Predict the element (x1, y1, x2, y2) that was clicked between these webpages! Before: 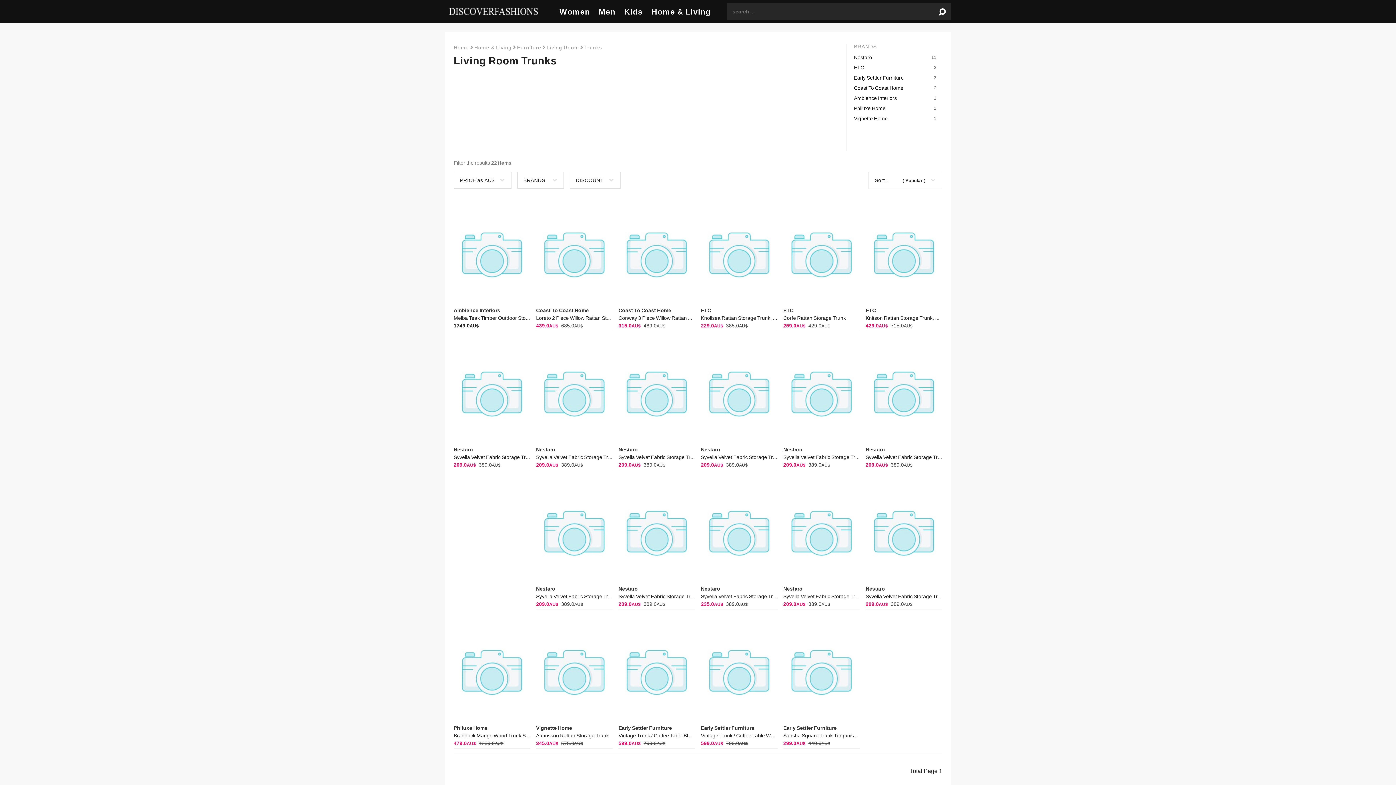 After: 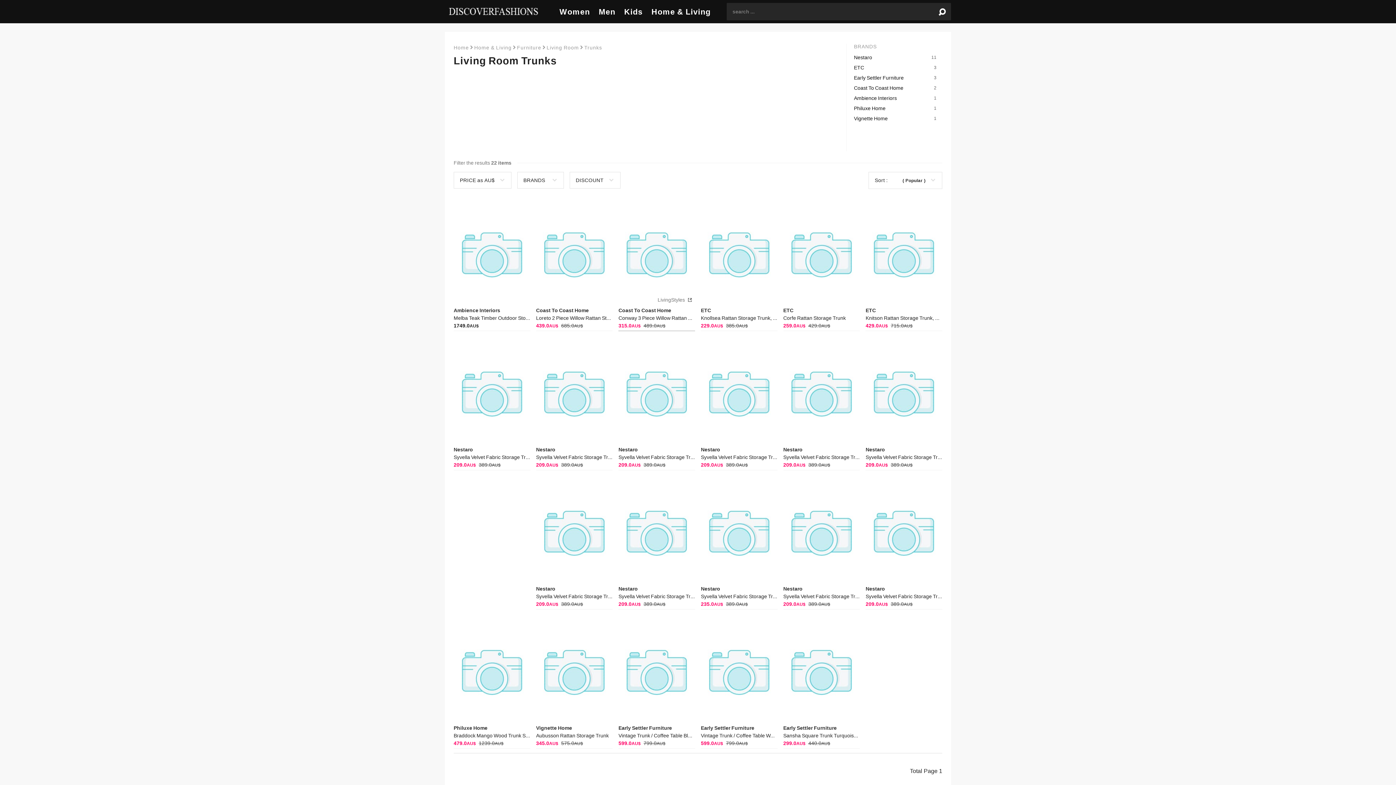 Action: bbox: (618, 197, 695, 305)